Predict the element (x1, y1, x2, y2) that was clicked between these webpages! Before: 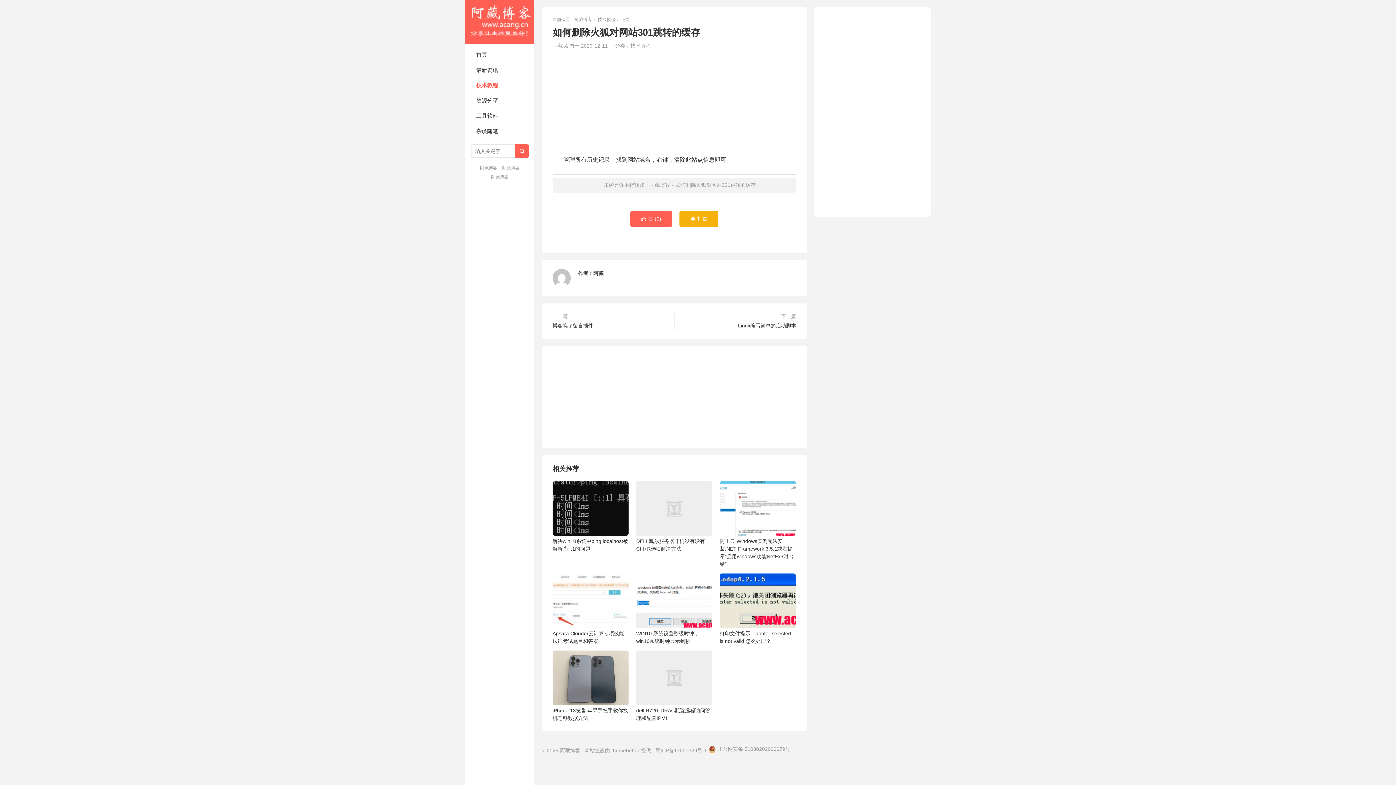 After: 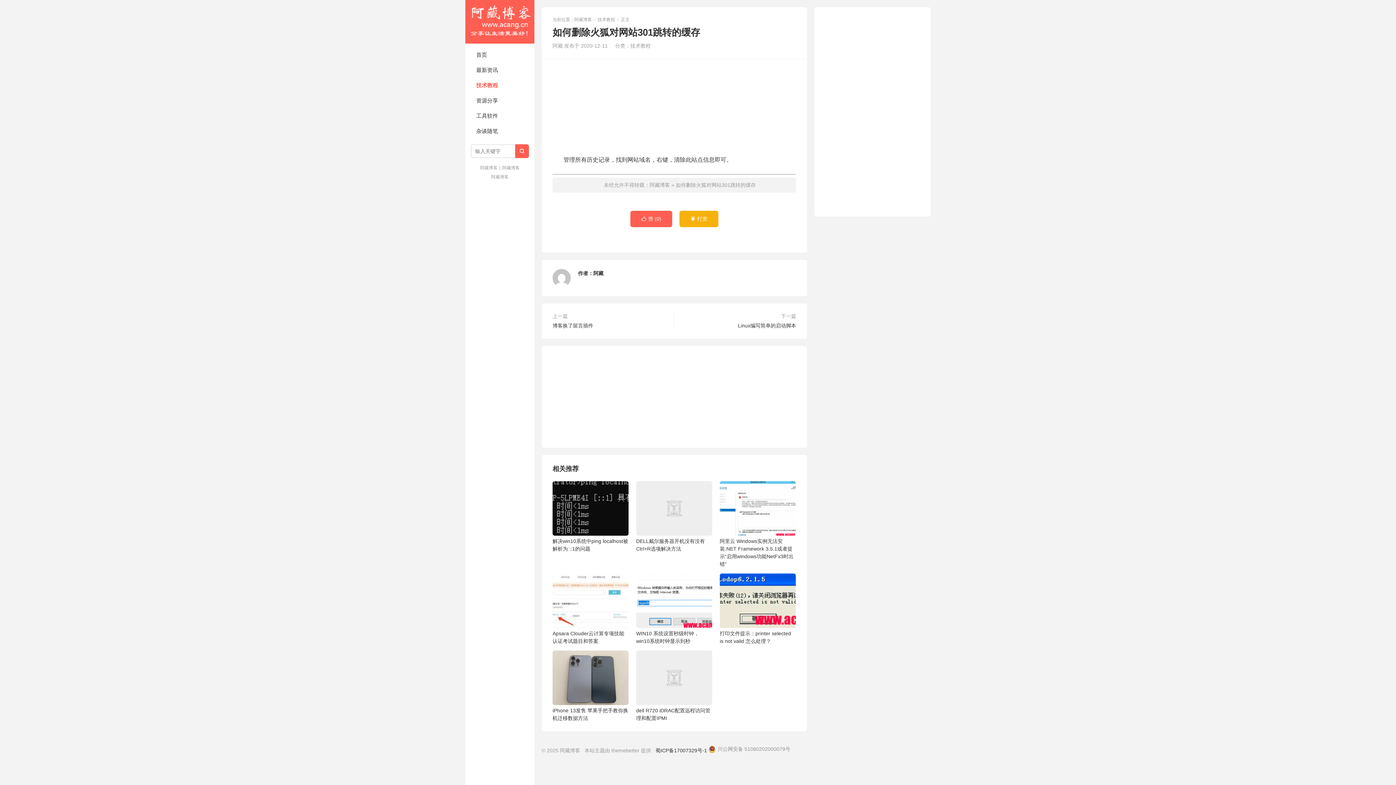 Action: bbox: (655, 747, 707, 754) label: 蜀ICP备17007329号-1